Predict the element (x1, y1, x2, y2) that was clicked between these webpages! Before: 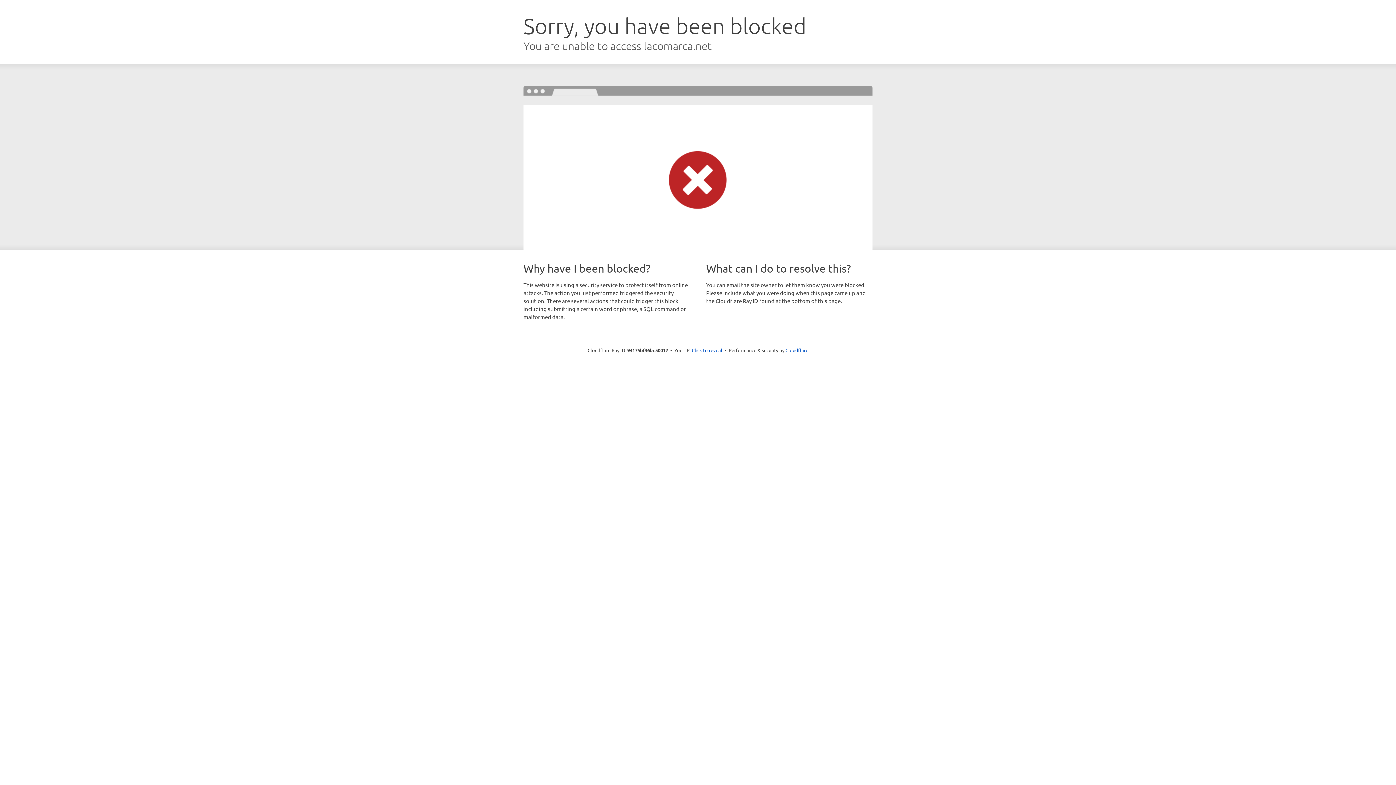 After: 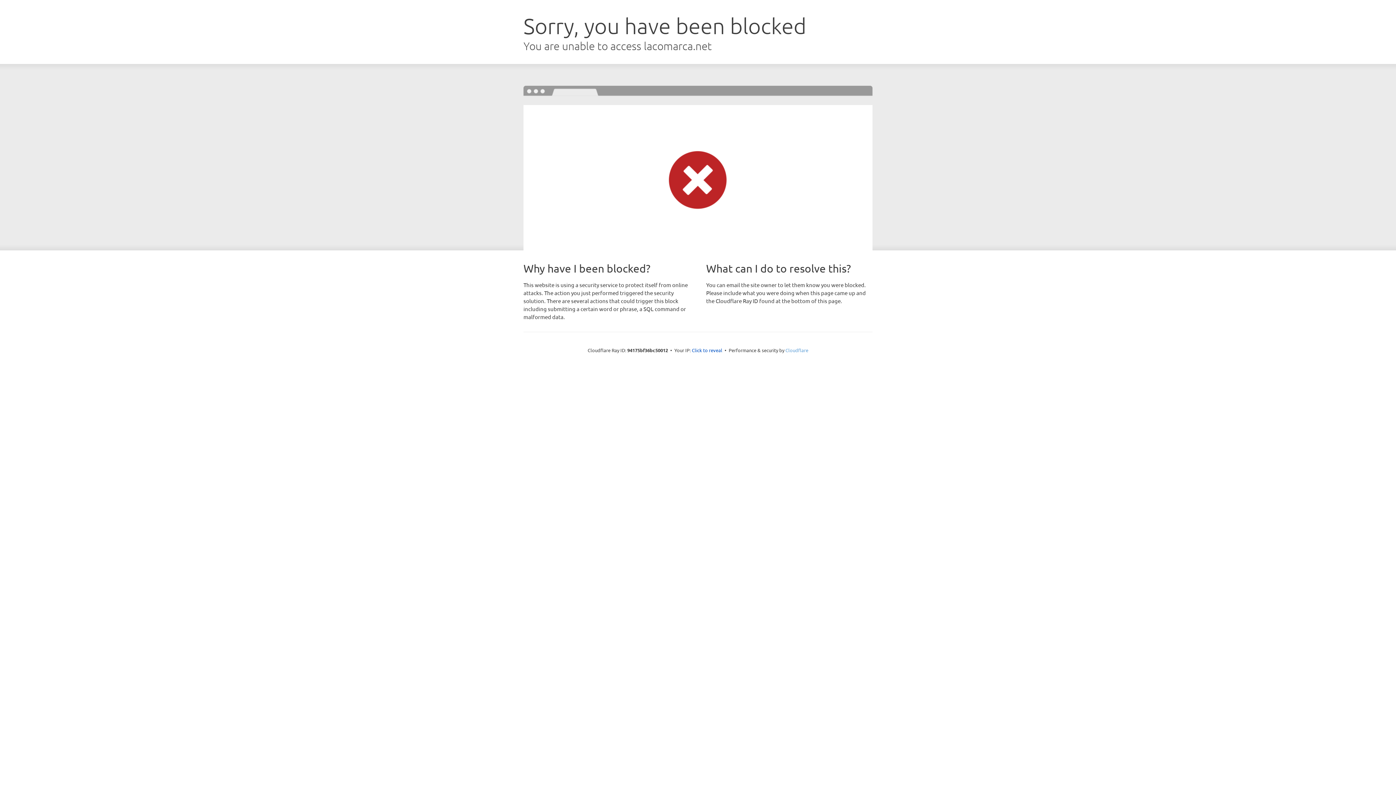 Action: label: Cloudflare bbox: (785, 347, 808, 353)